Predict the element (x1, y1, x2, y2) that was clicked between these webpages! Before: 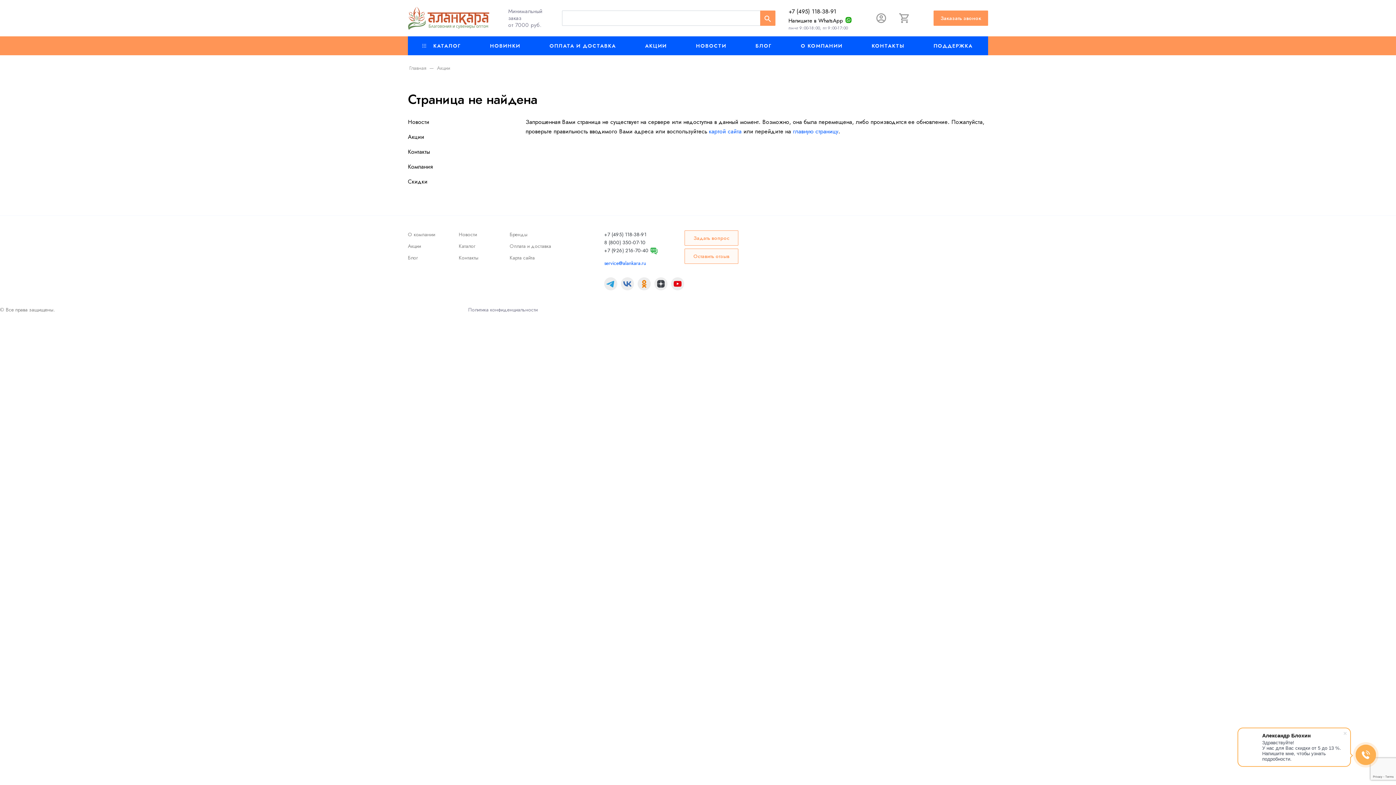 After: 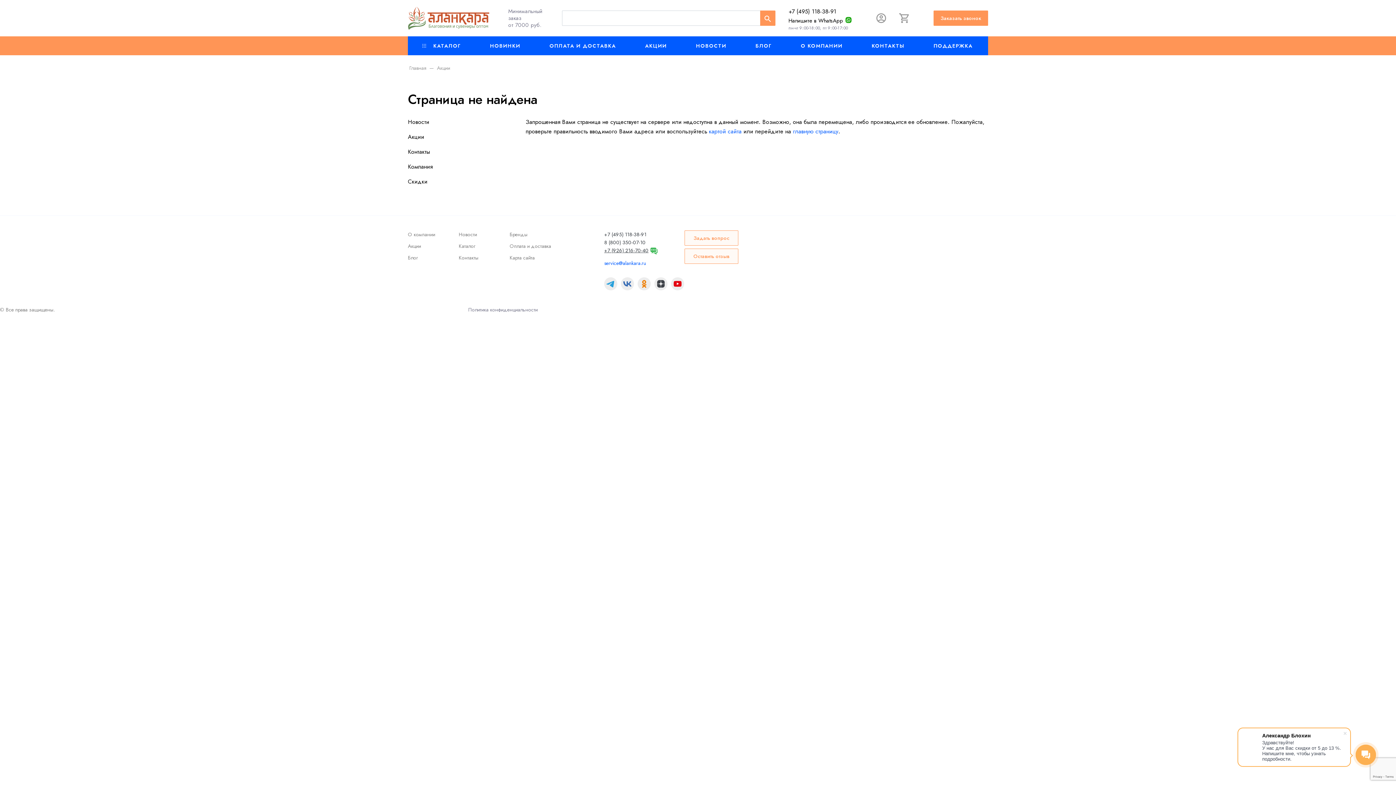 Action: bbox: (604, 246, 648, 254) label: +7 (926) 216-70-40